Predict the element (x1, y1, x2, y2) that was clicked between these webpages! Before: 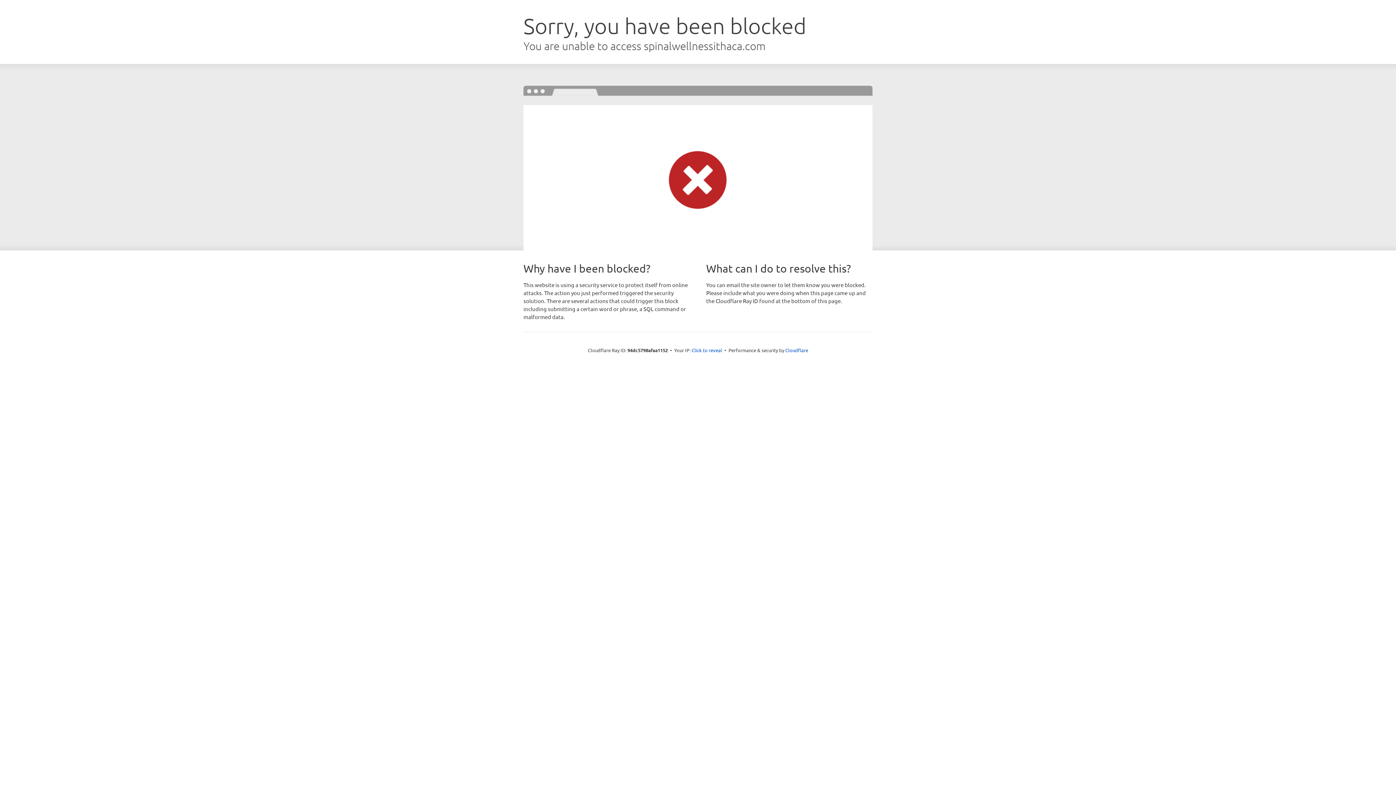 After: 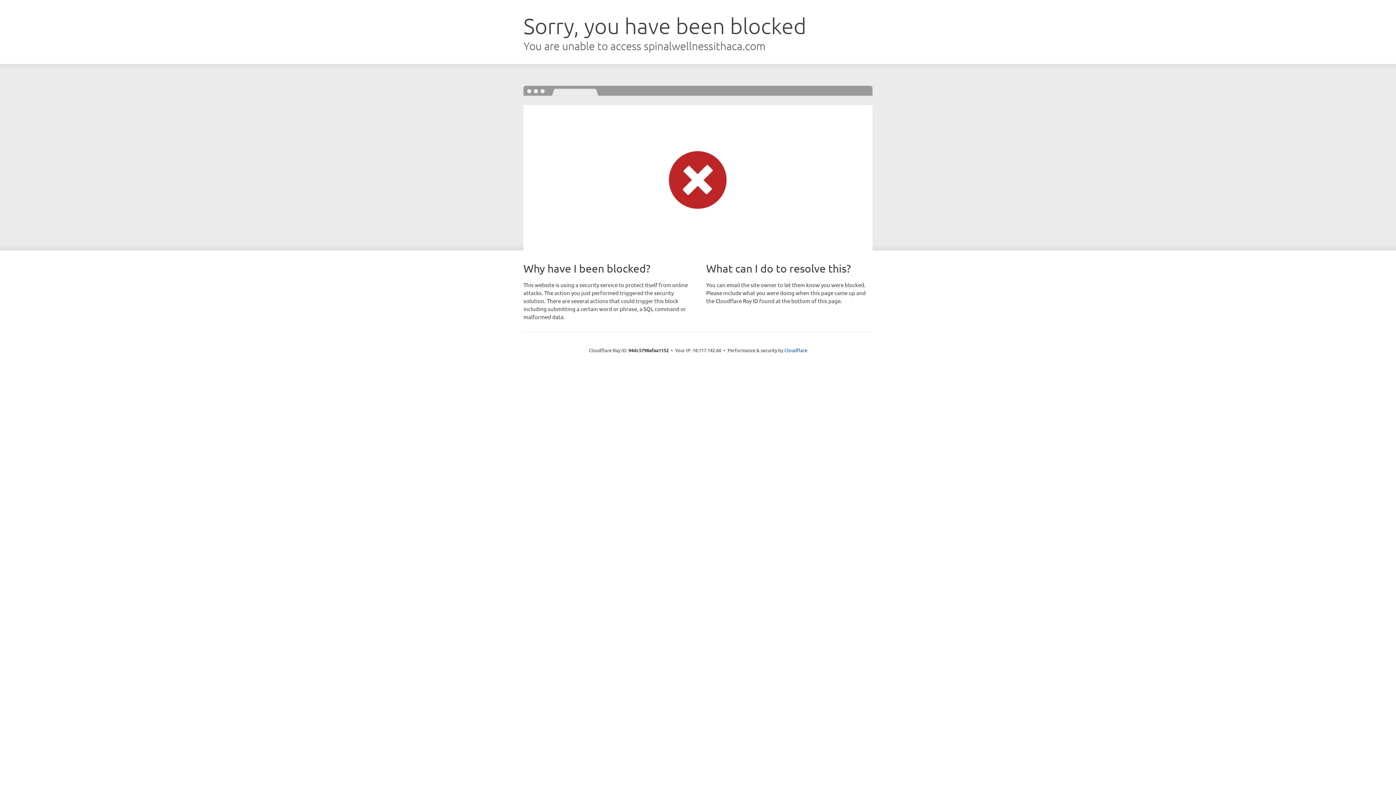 Action: label: Click to reveal bbox: (691, 346, 722, 353)